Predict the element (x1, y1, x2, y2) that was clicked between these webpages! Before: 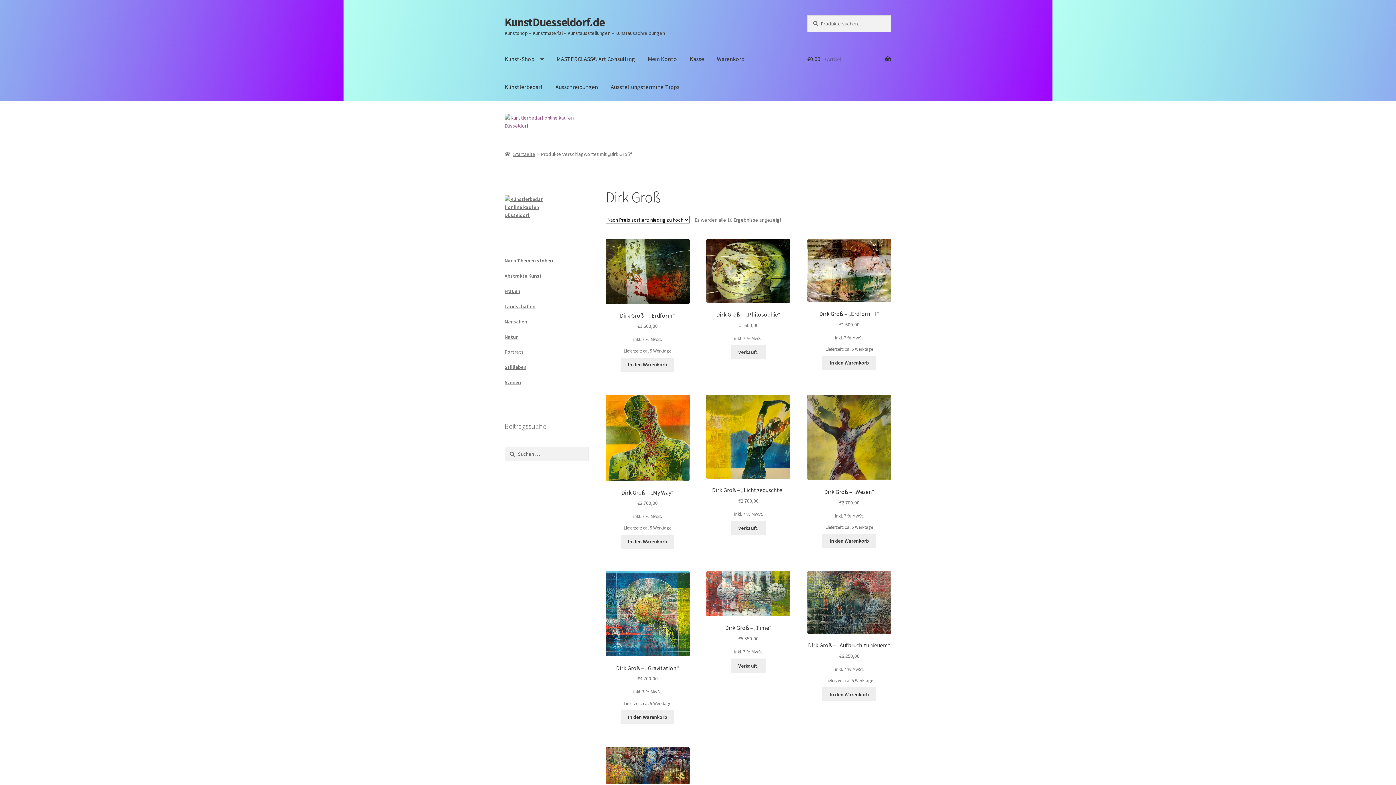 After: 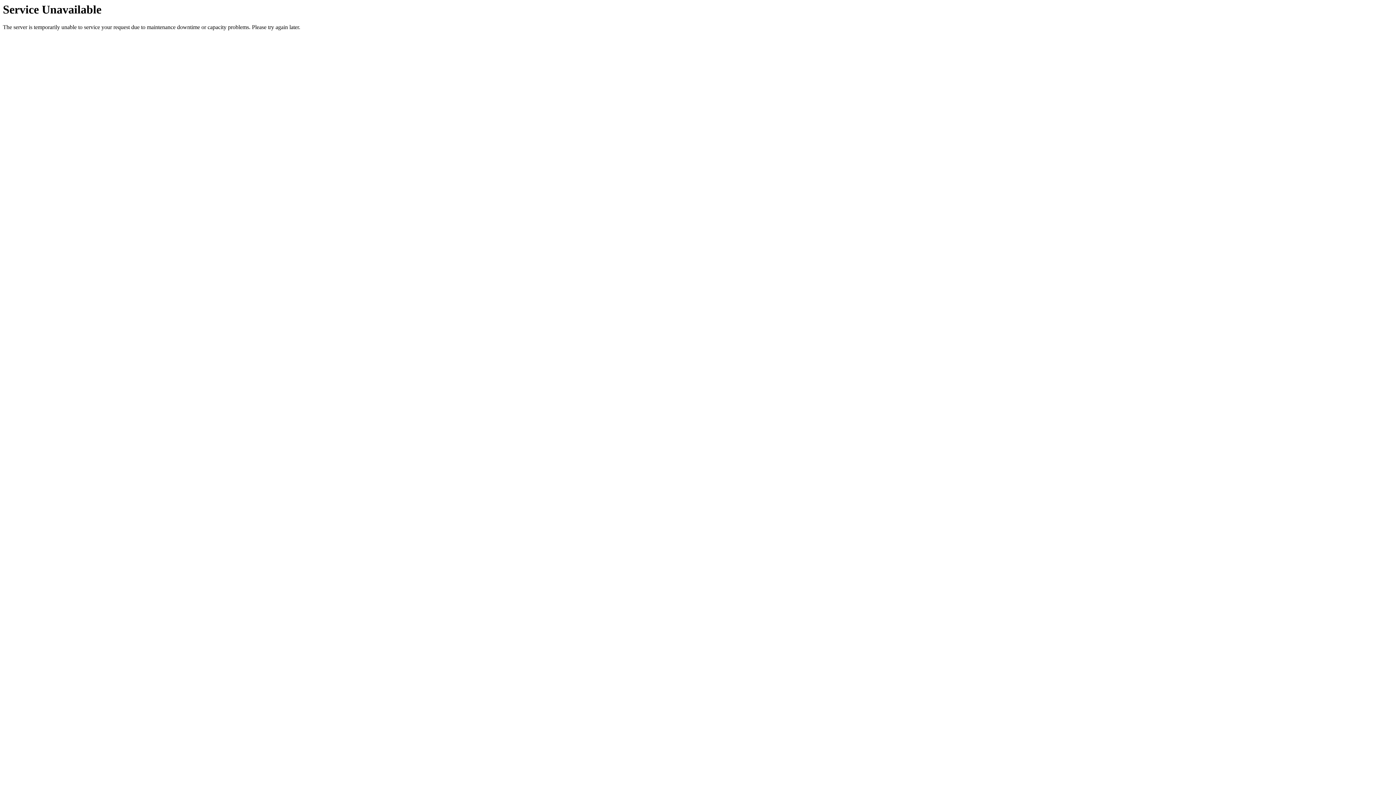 Action: bbox: (504, 303, 535, 309) label: Landschaften